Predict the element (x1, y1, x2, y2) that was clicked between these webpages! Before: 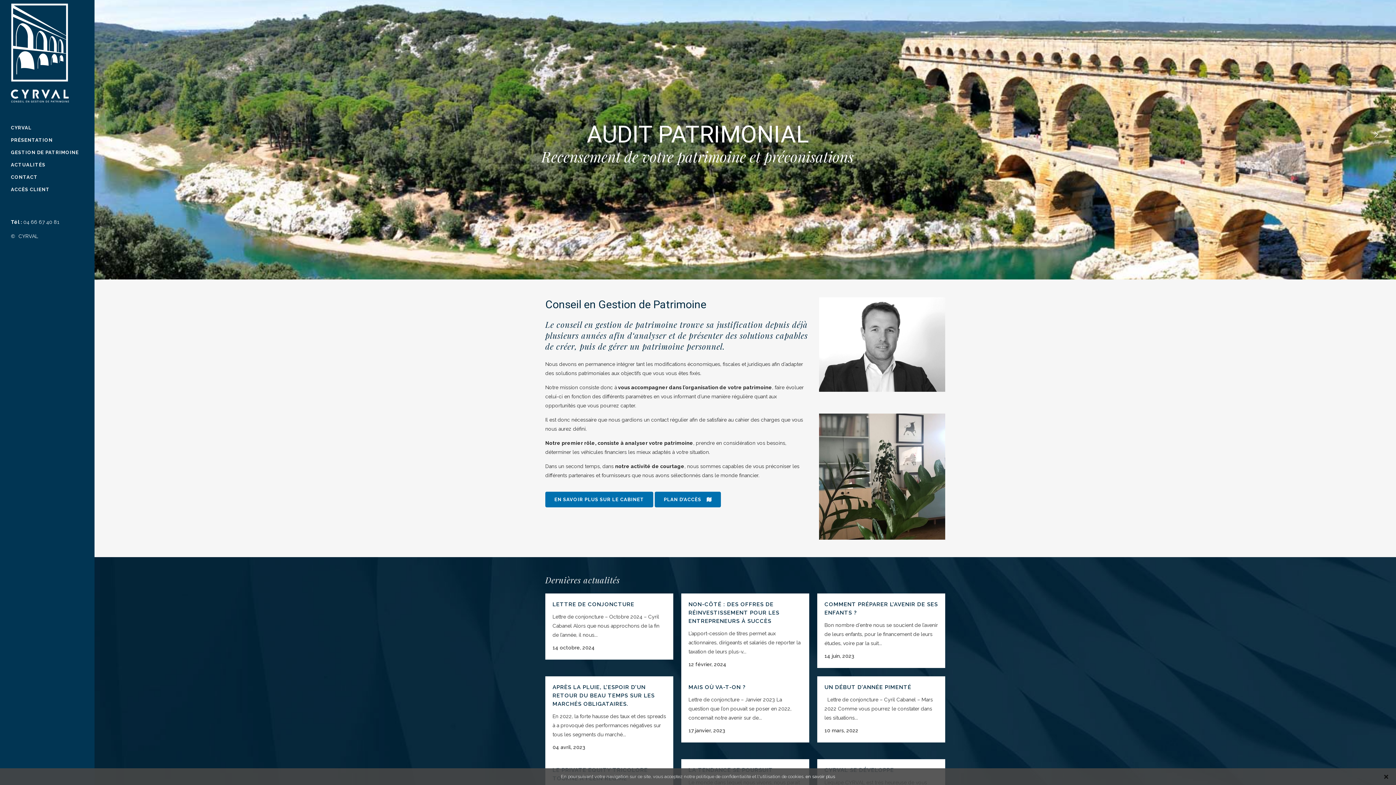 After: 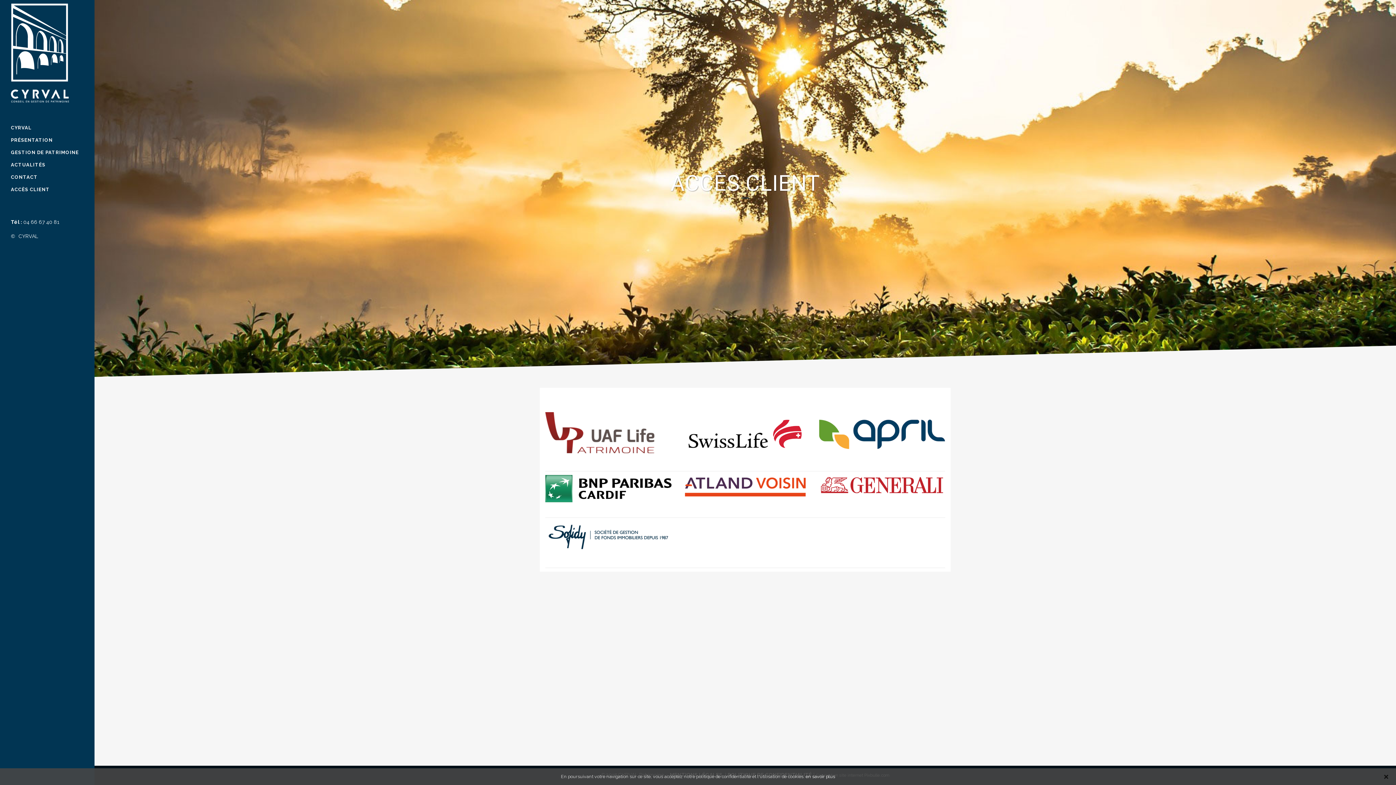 Action: label: ACCÈS CLIENT bbox: (10, 183, 83, 195)